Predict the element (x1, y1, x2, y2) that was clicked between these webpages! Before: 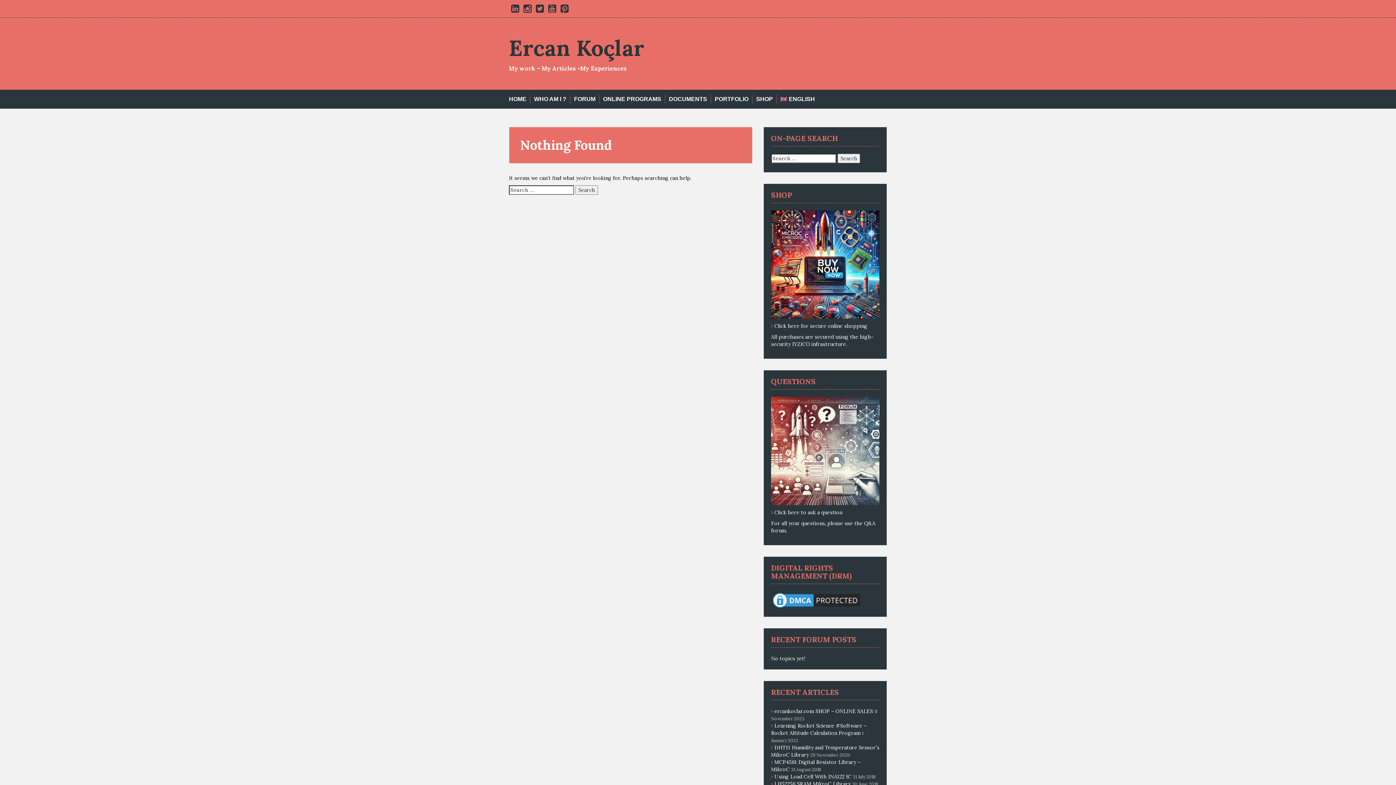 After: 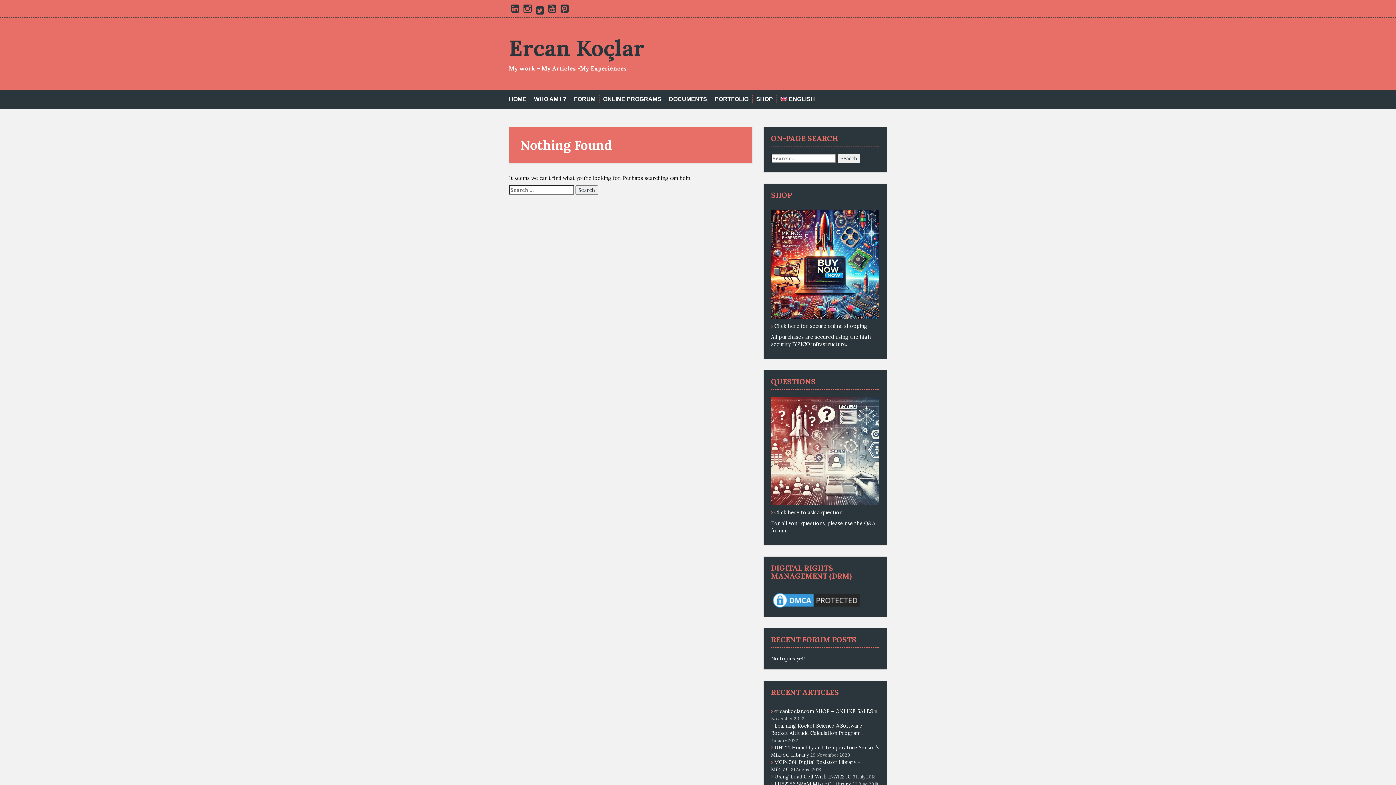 Action: label: Twitter bbox: (536, 6, 544, 13)